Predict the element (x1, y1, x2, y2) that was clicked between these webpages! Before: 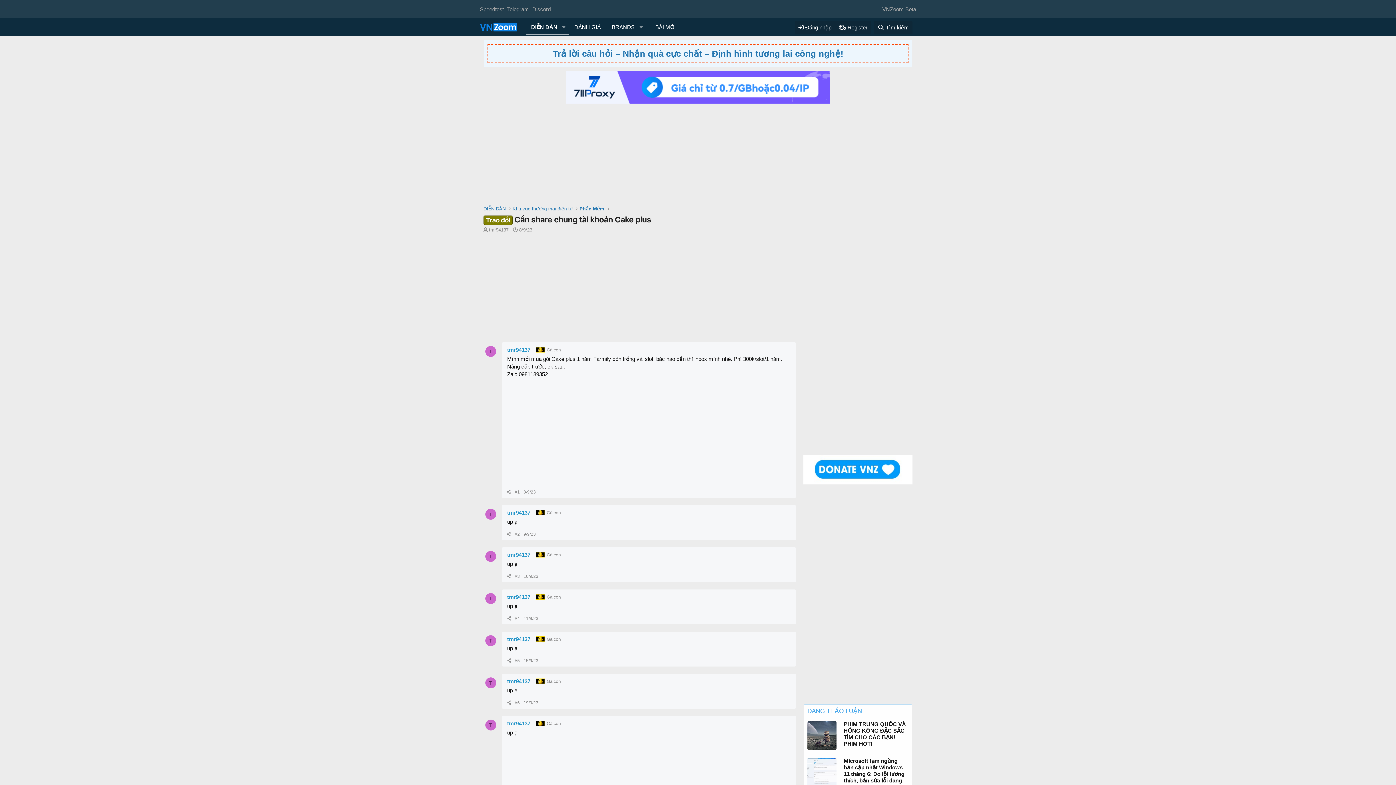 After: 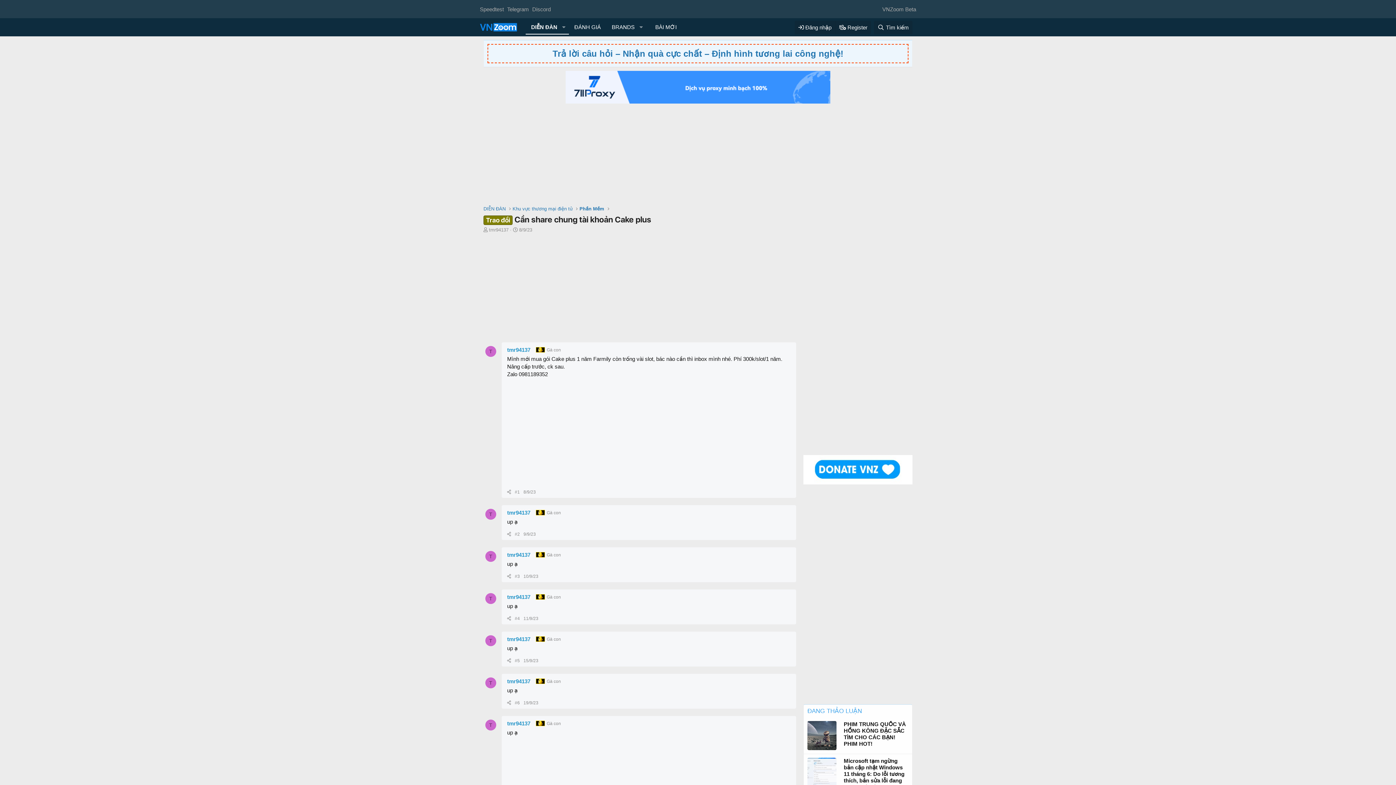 Action: label: tmr94137 bbox: (507, 509, 530, 516)